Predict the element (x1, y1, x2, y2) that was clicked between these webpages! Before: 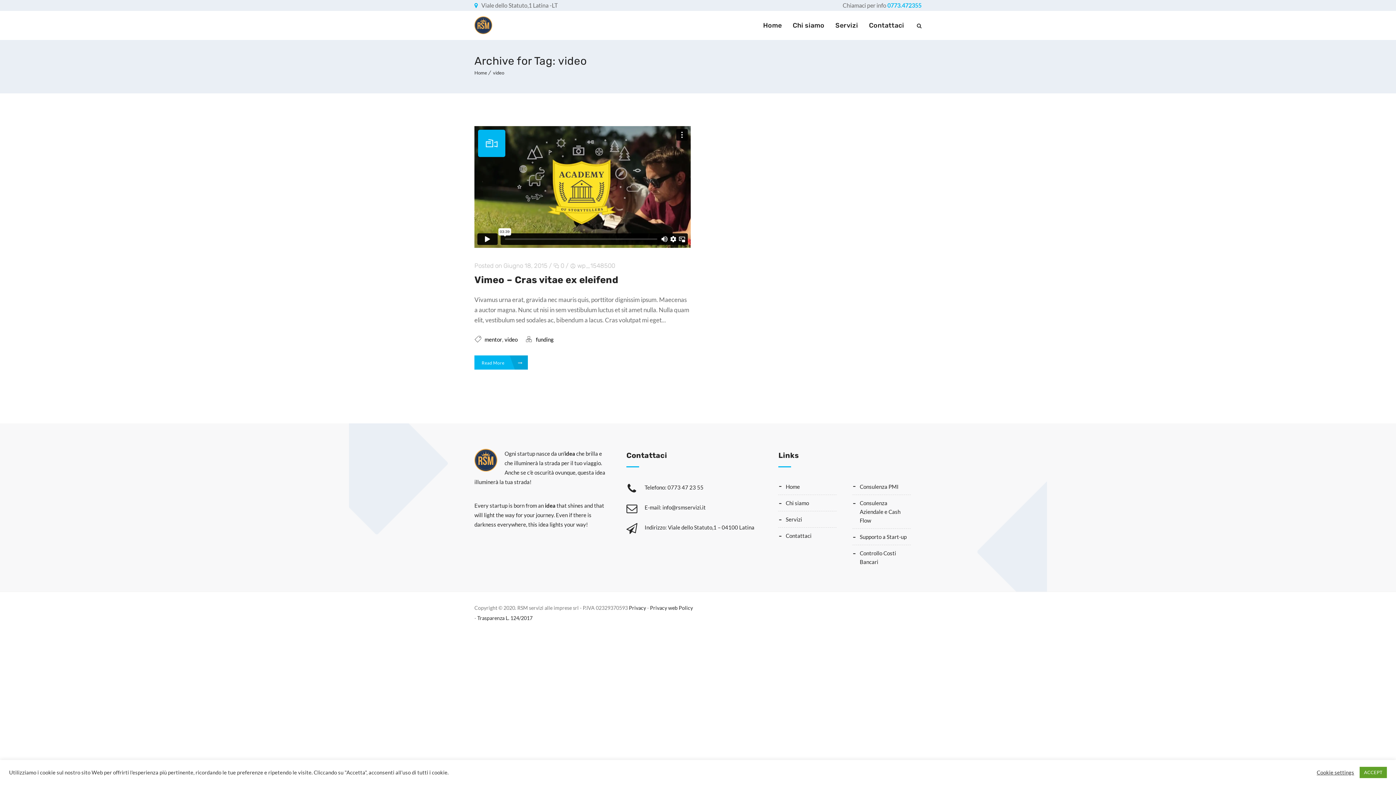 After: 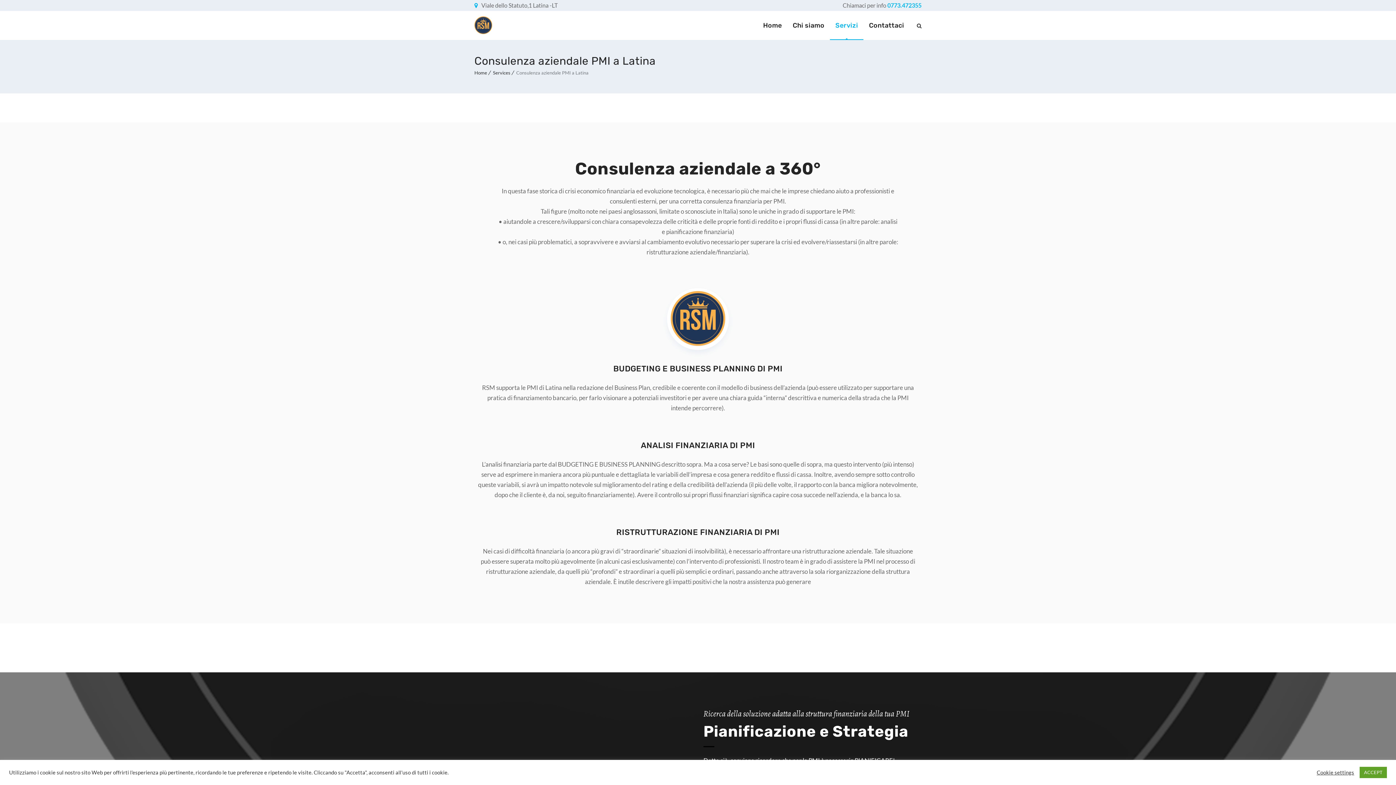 Action: label: Consulenza Aziendale e Cash Flow bbox: (852, 495, 910, 528)